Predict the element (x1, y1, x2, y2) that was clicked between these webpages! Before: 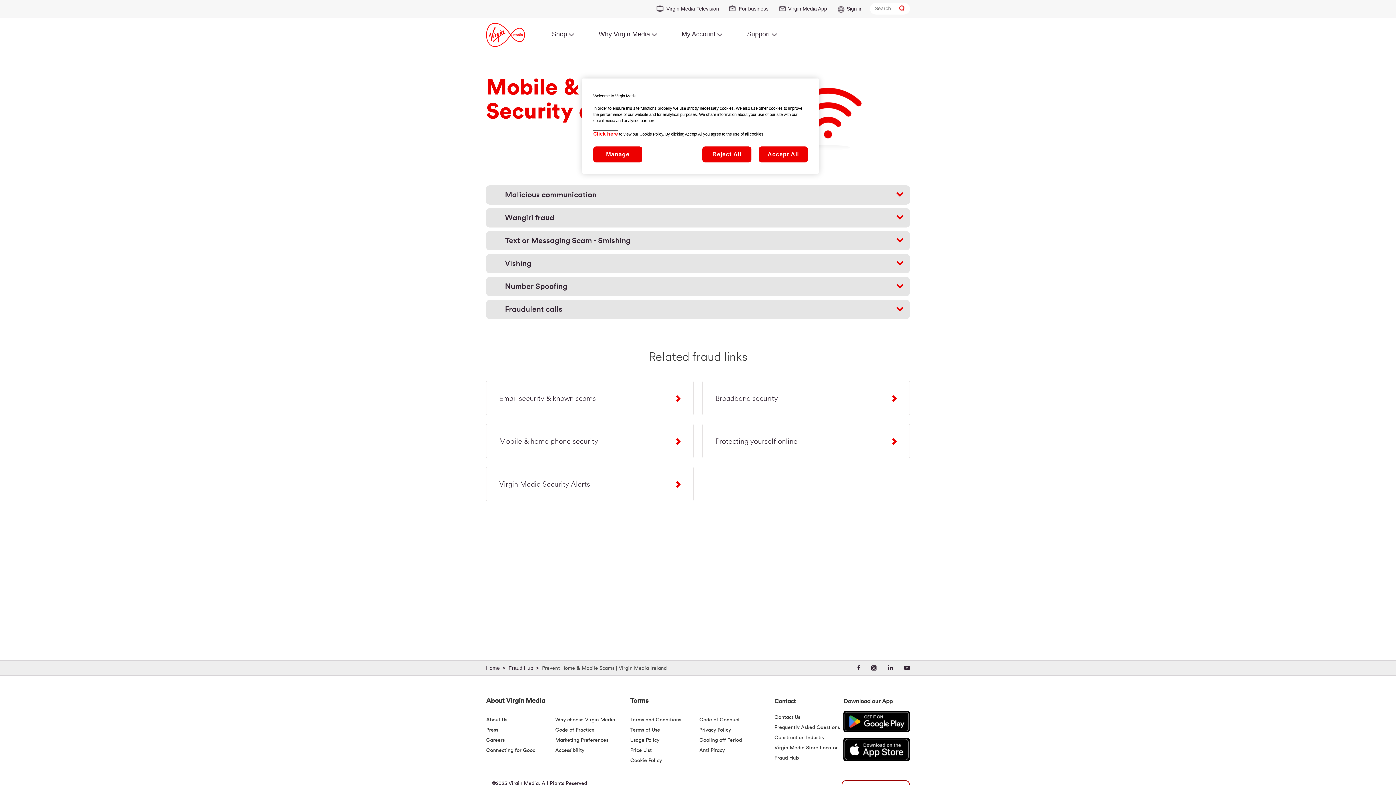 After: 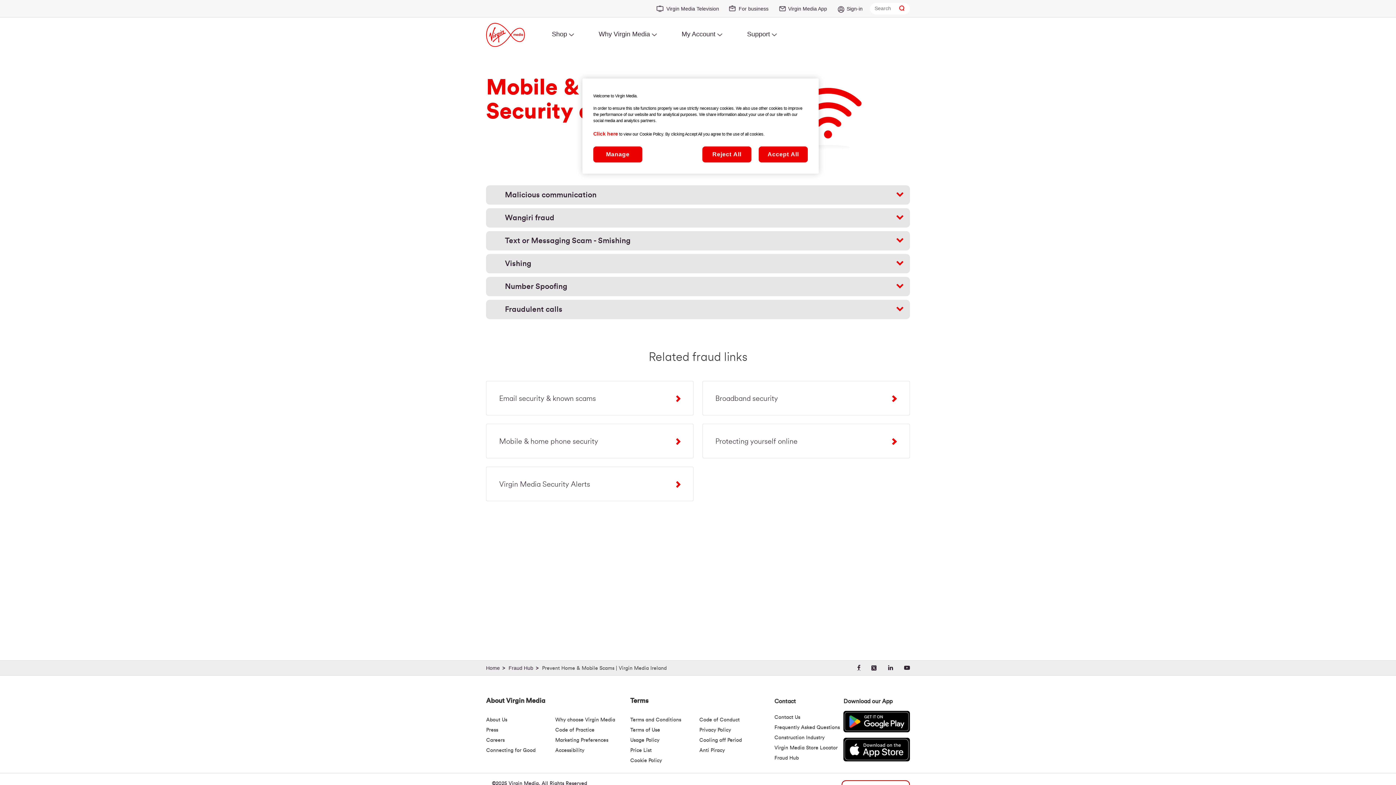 Action: label: Visit our Facebook page. Opens in a new tab. bbox: (857, 658, 860, 677)